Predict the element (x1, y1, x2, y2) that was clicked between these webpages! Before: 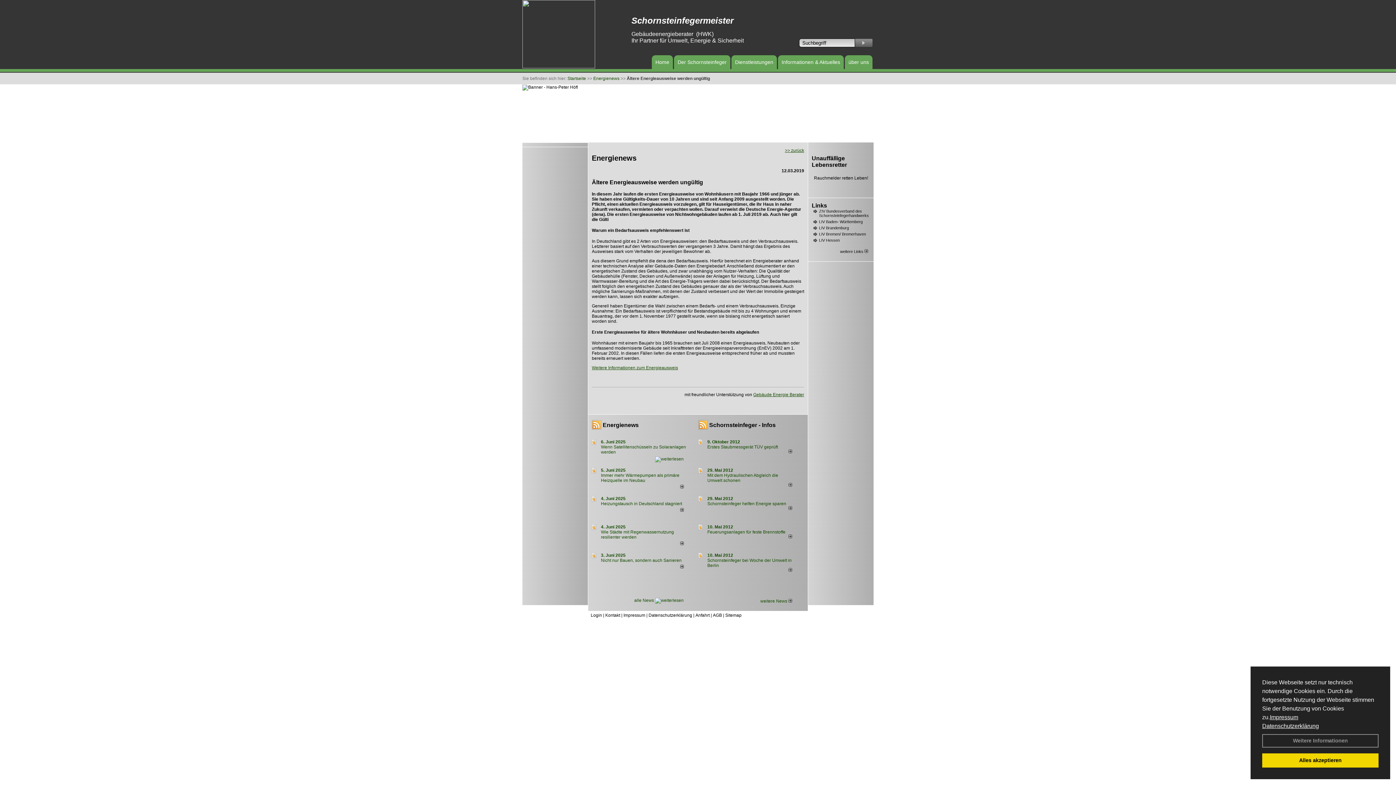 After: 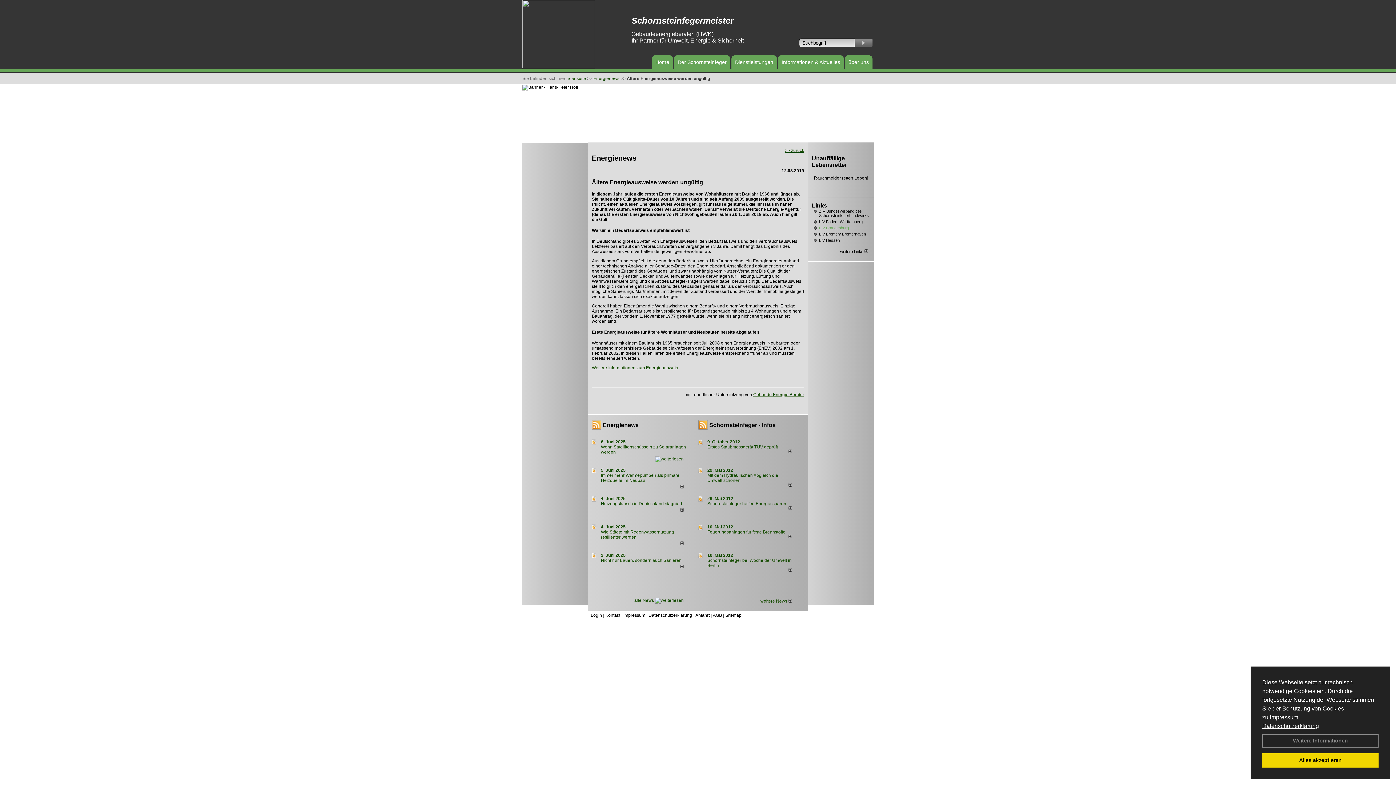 Action: label: LIV Brandenburg bbox: (819, 225, 849, 230)